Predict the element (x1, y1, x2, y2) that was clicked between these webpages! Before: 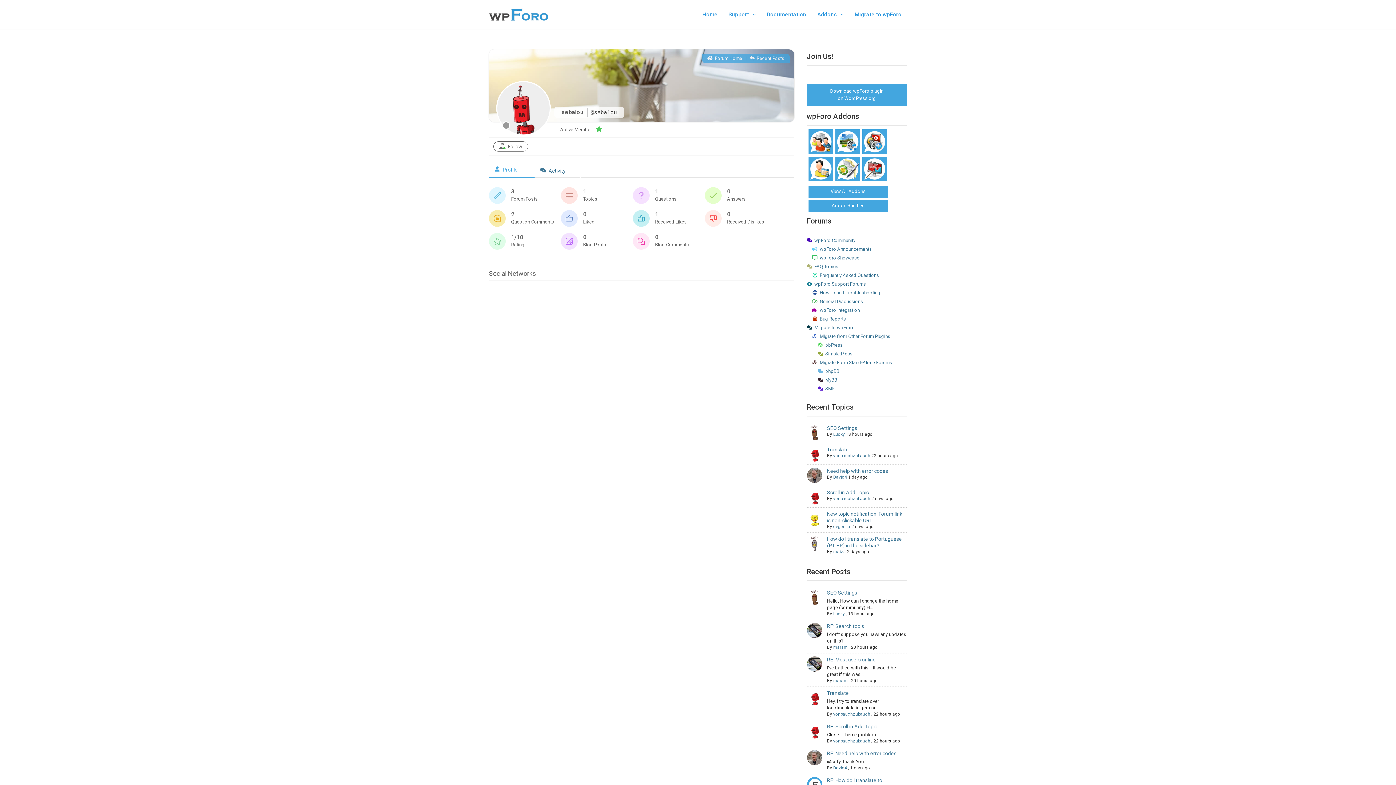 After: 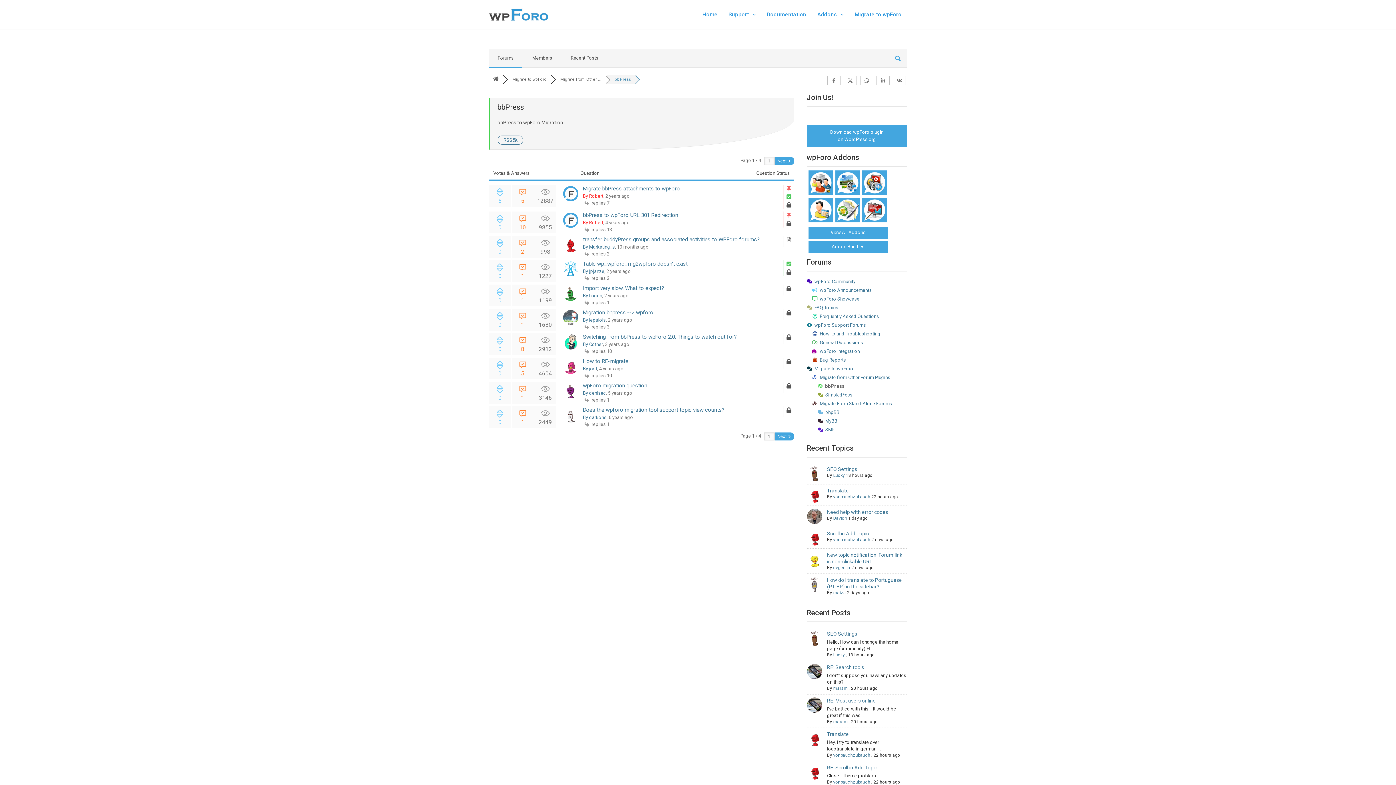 Action: label: bbPress bbox: (818, 342, 842, 348)